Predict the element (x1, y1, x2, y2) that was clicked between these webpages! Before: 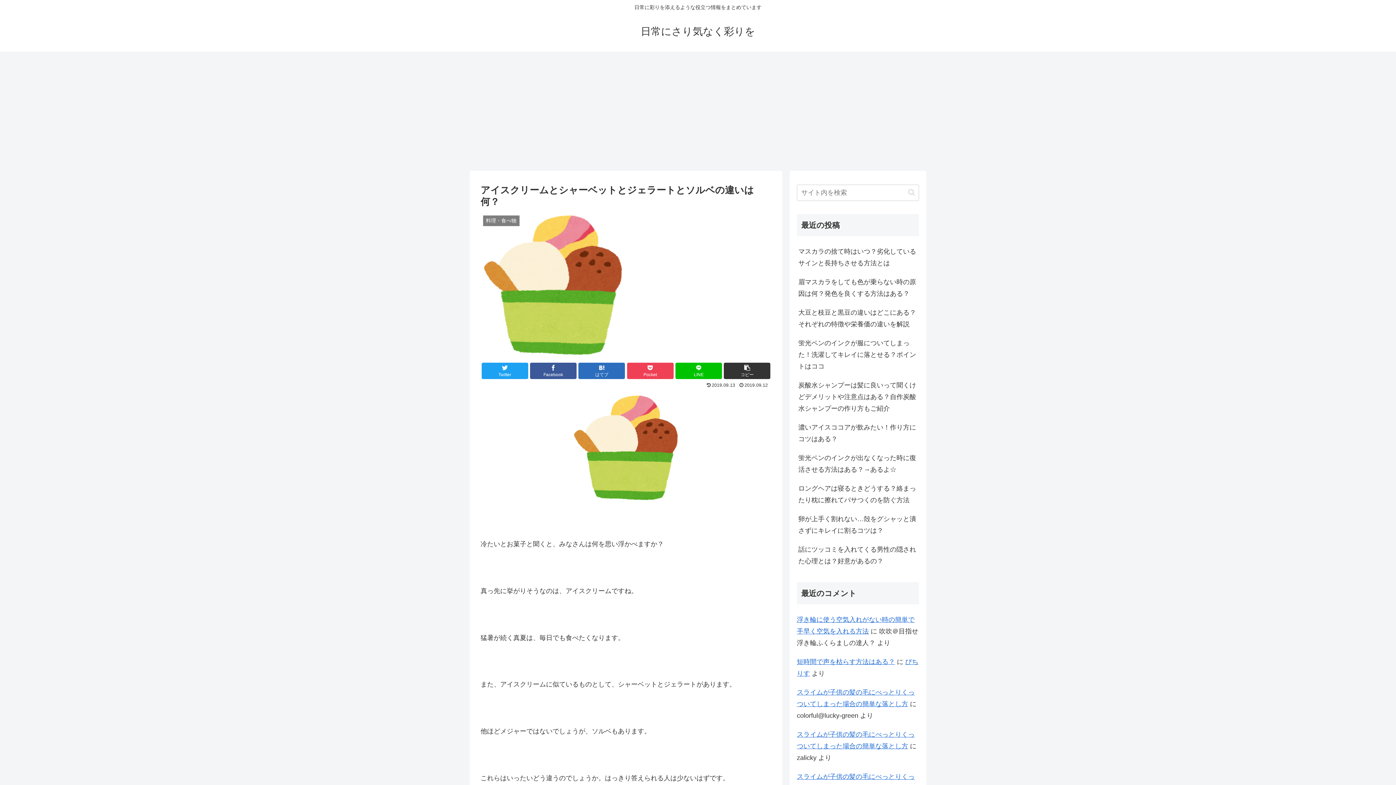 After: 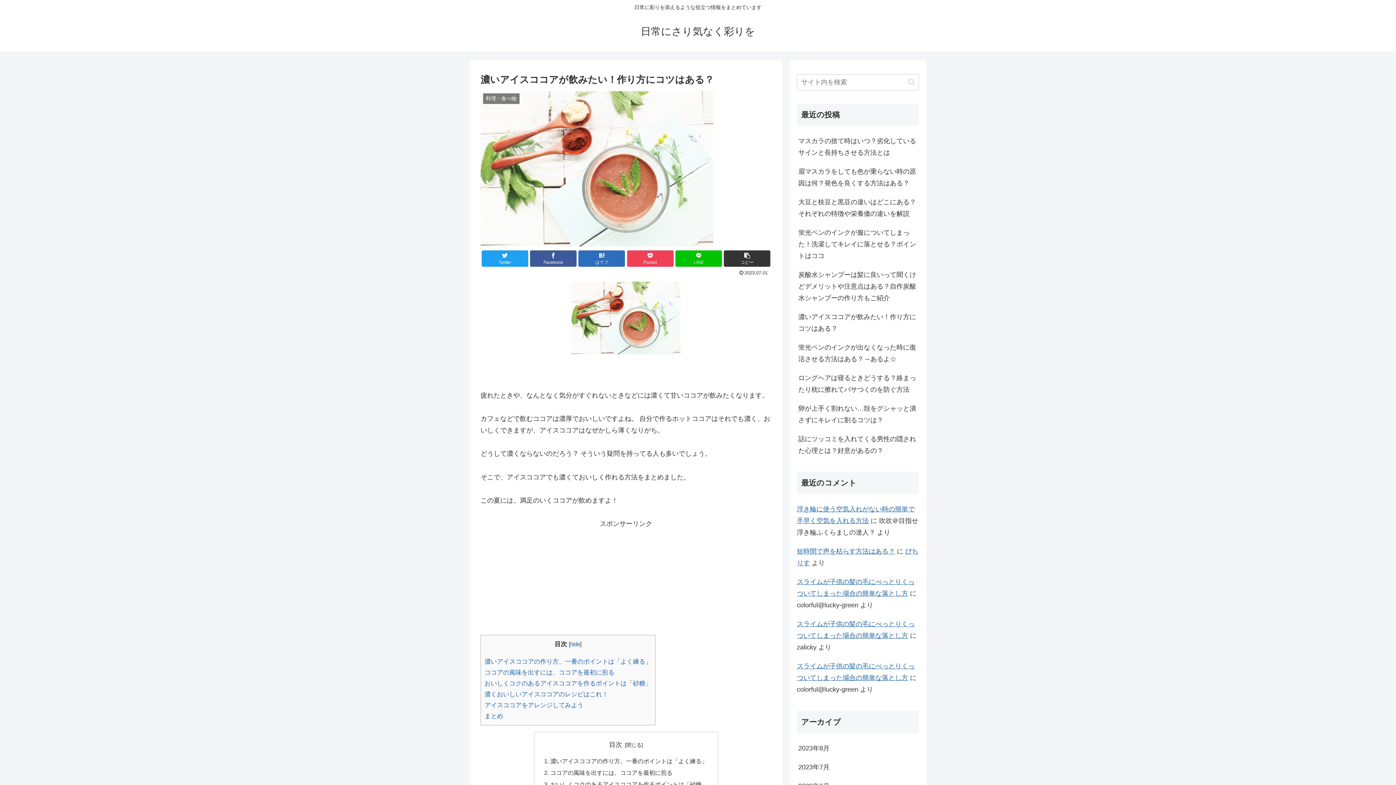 Action: bbox: (797, 418, 919, 448) label: 濃いアイスココアが飲みたい！作り方にコツはある？